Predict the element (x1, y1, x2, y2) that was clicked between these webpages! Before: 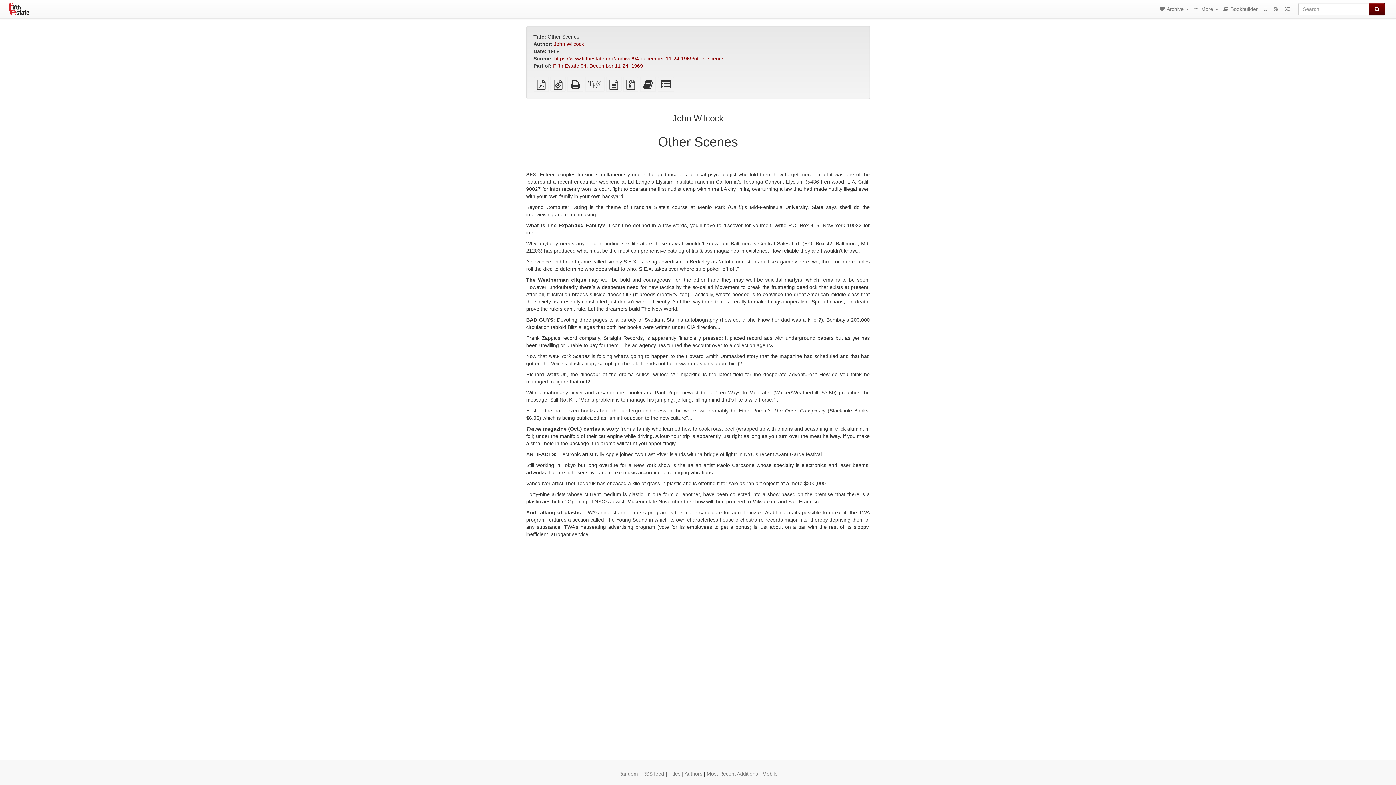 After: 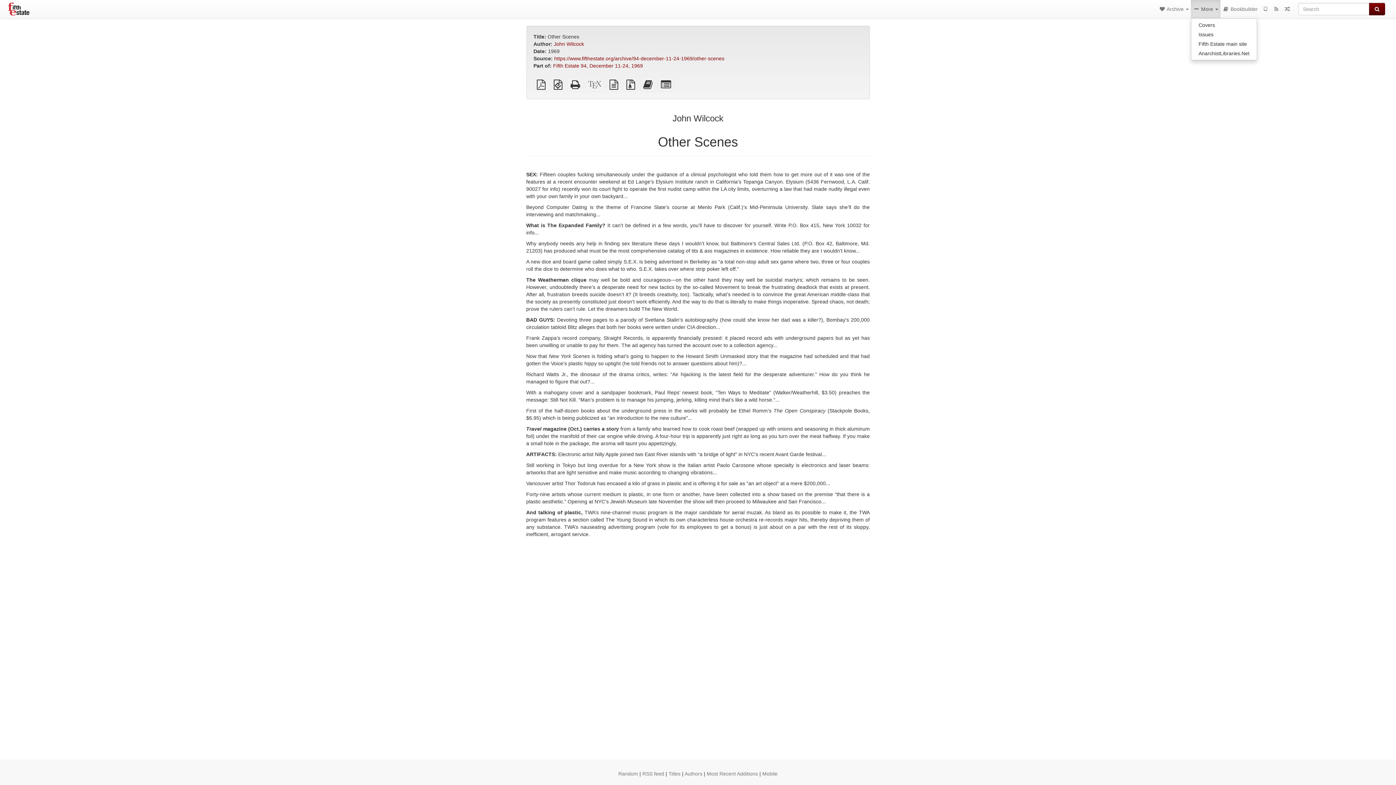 Action: bbox: (1191, 0, 1220, 18) label:  More 